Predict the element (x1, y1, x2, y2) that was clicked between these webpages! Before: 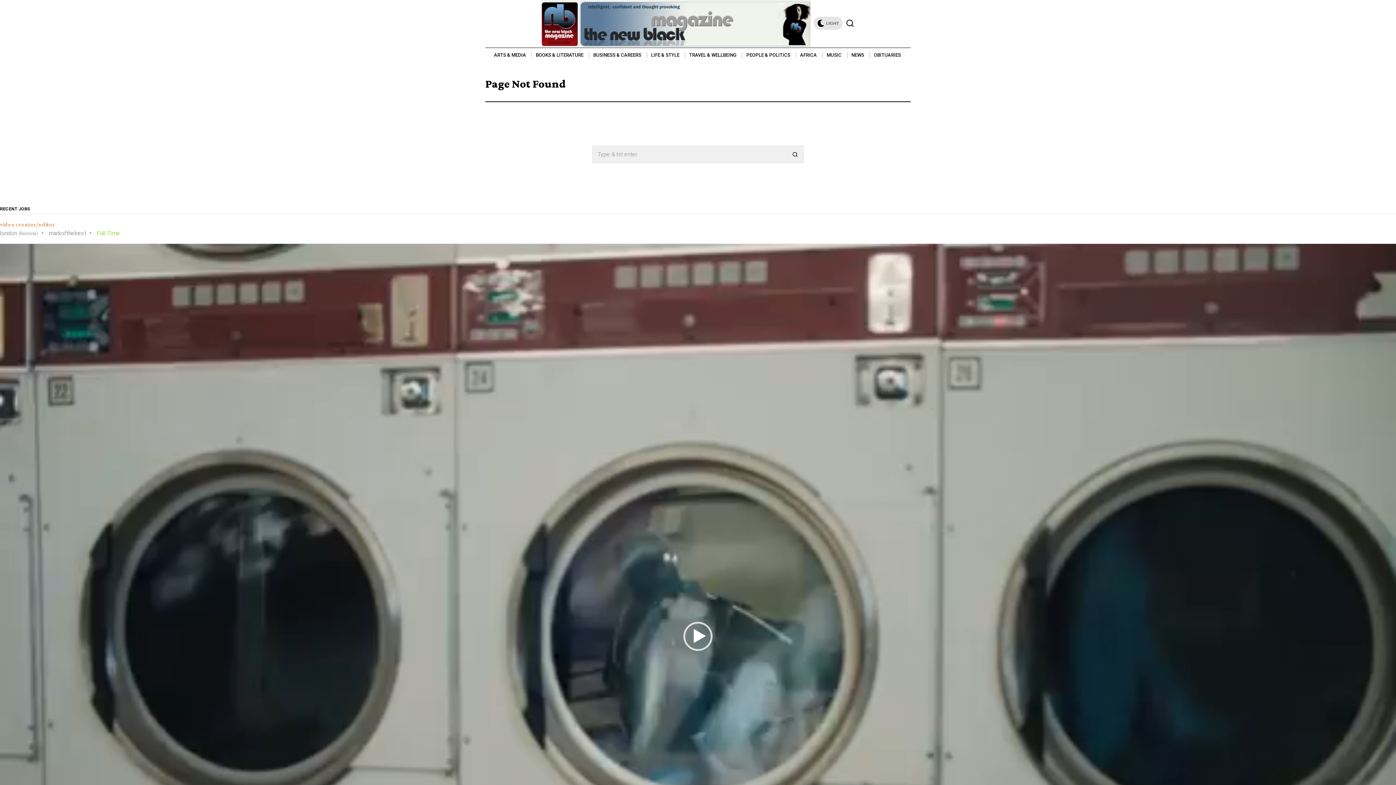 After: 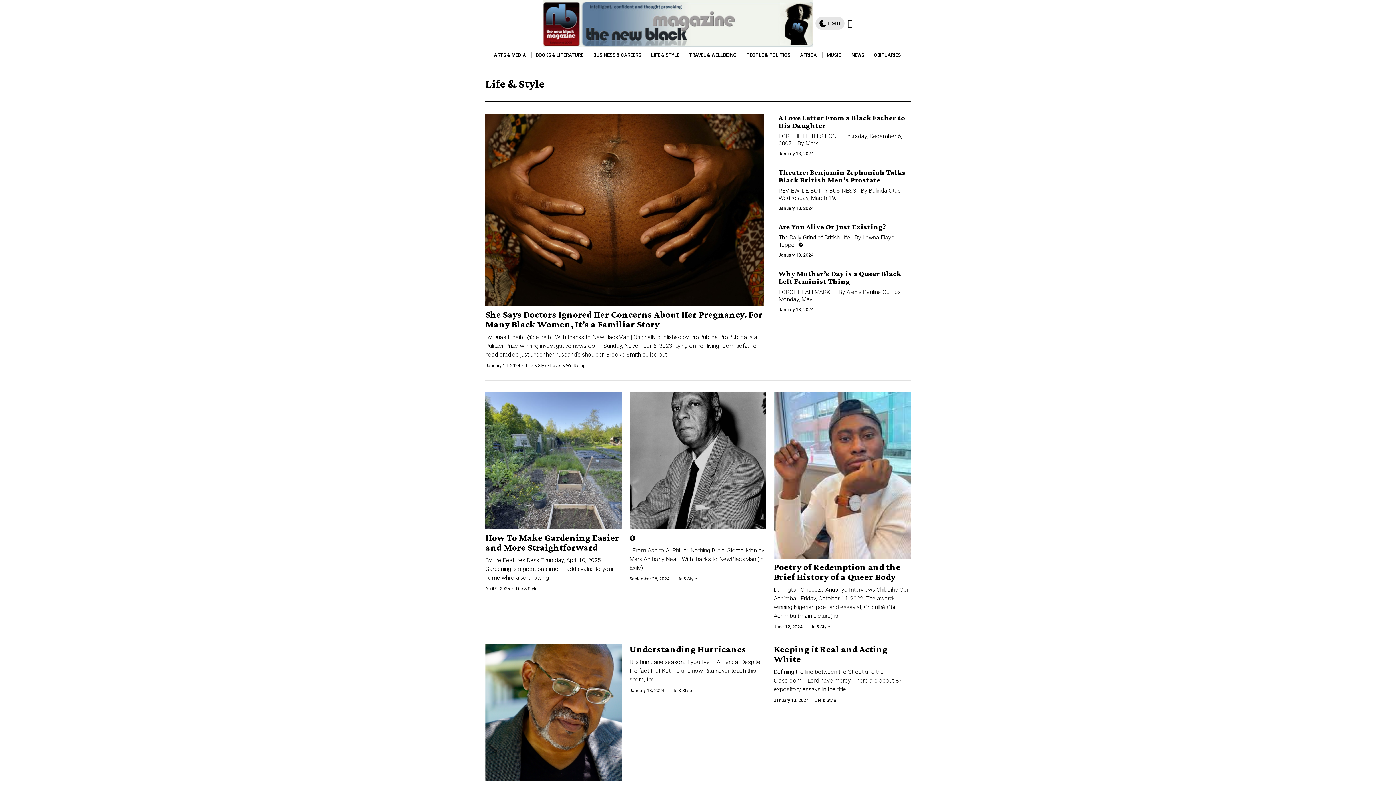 Action: bbox: (646, 48, 685, 62) label: LIFE & STYLE